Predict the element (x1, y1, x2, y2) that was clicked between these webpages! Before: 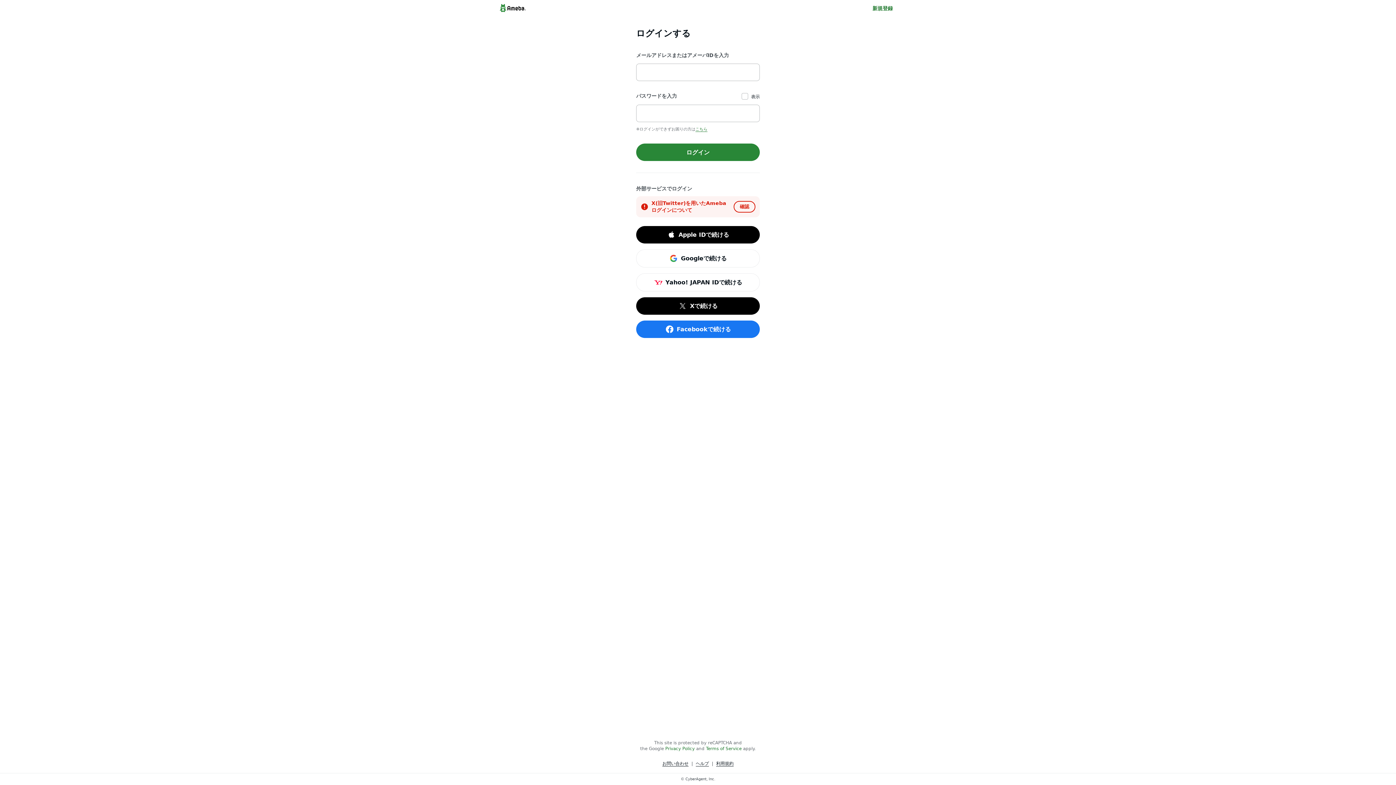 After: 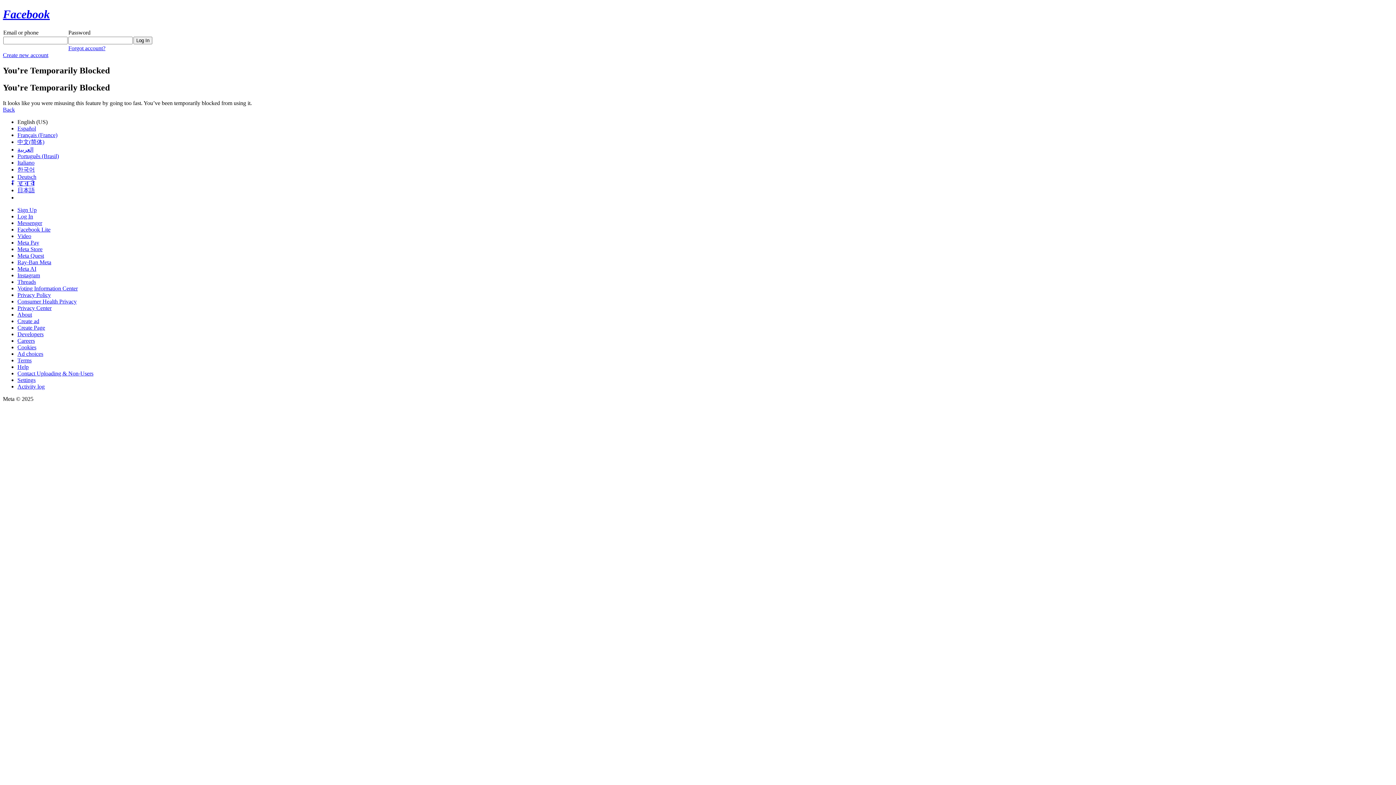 Action: bbox: (636, 320, 760, 338) label: Facebookで続ける